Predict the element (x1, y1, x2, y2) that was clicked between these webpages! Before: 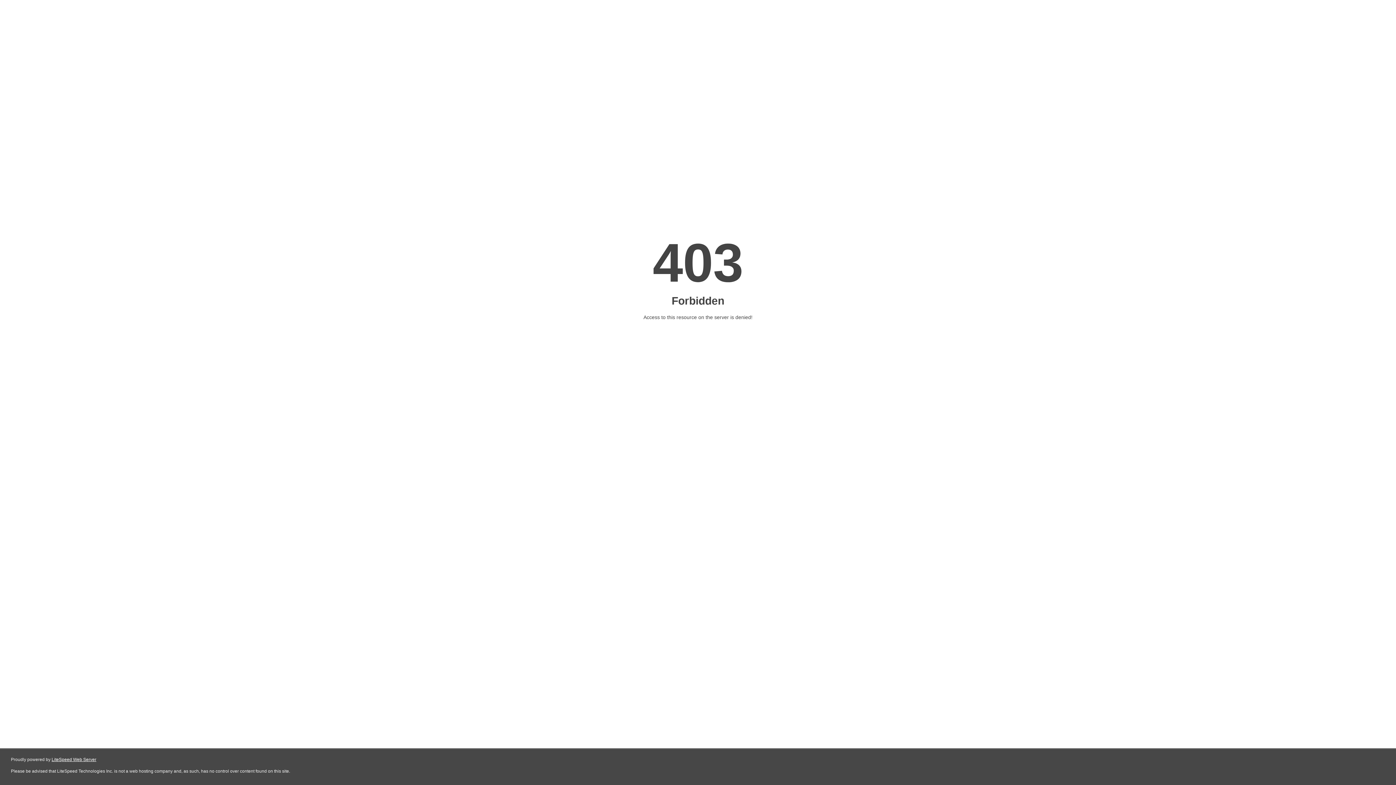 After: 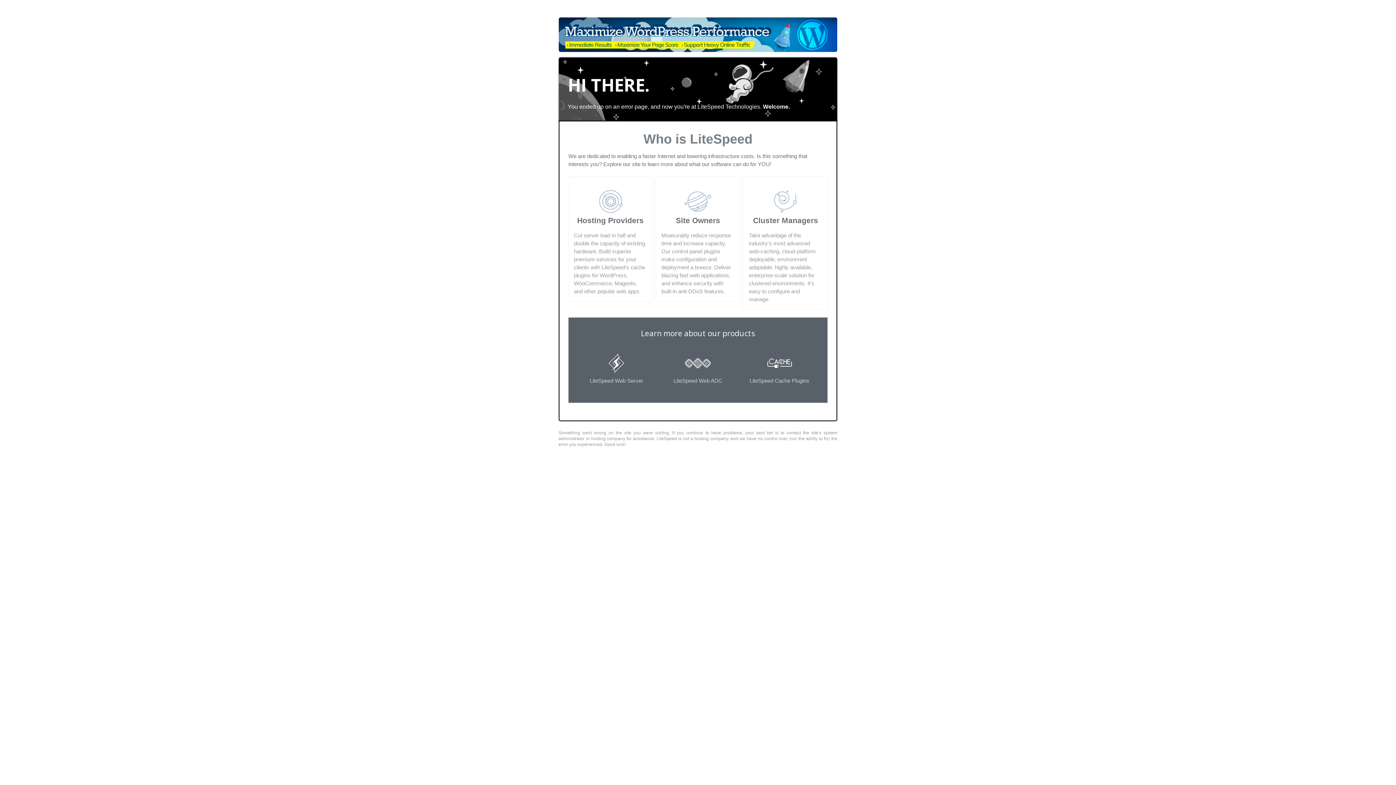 Action: label: LiteSpeed Web Server bbox: (51, 757, 96, 762)